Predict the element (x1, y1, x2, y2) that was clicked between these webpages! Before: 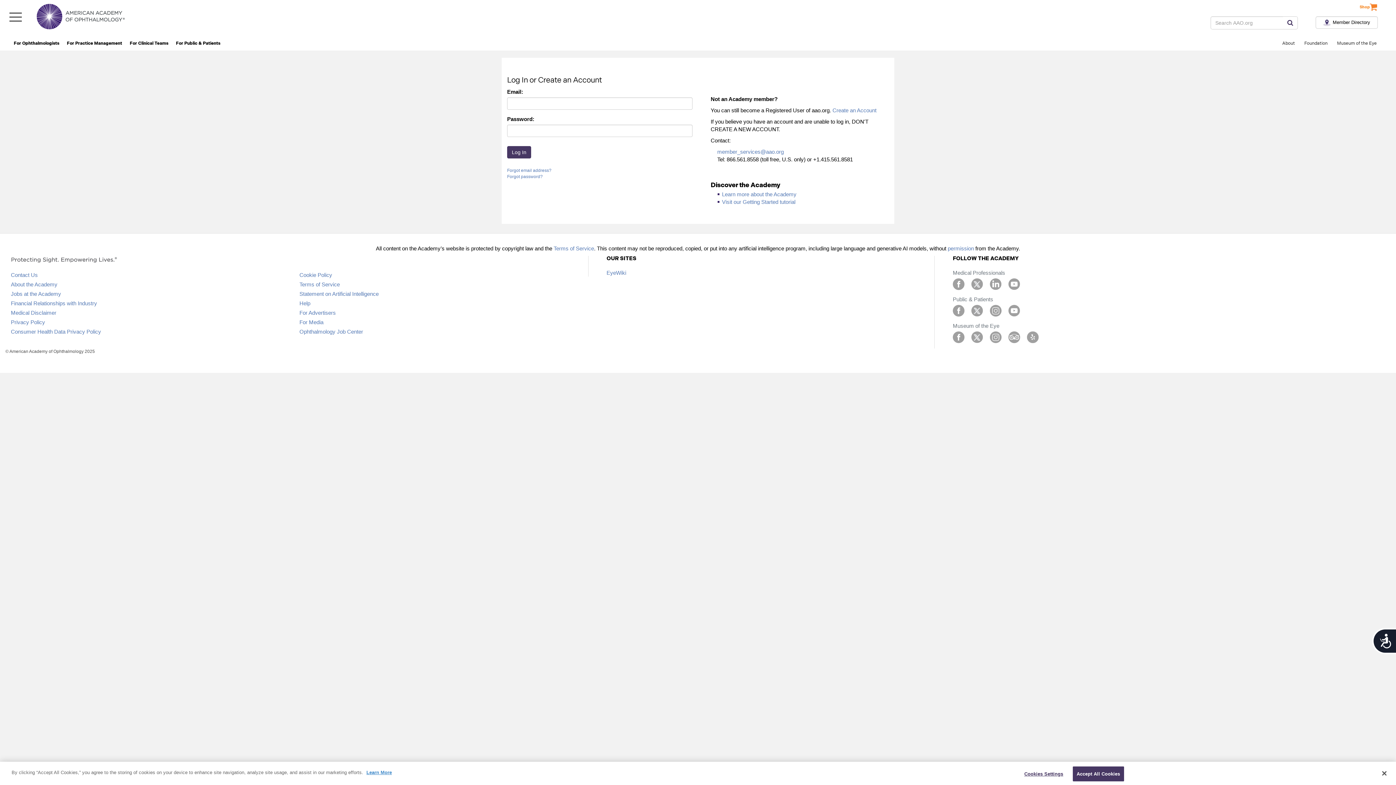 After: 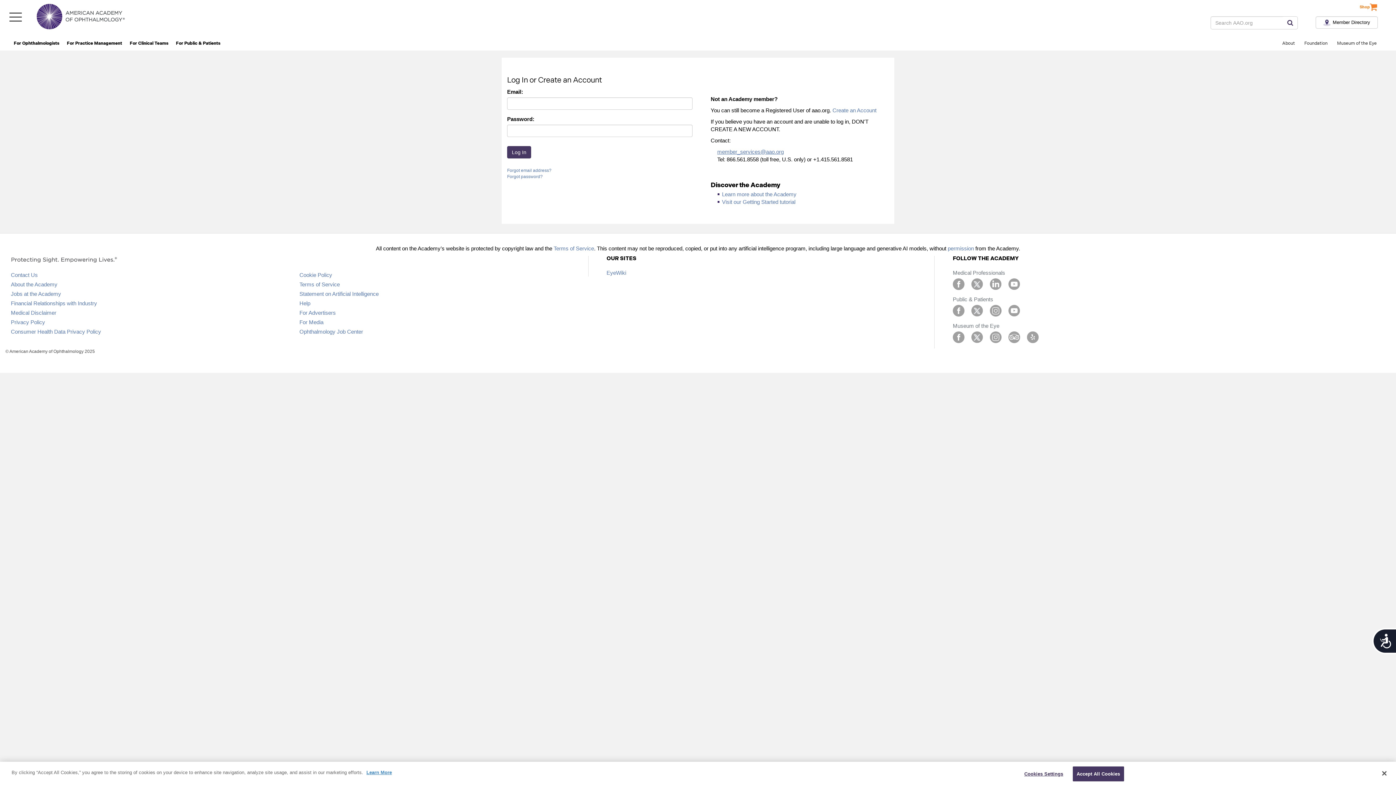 Action: bbox: (717, 148, 784, 154) label: member_services@aao.org